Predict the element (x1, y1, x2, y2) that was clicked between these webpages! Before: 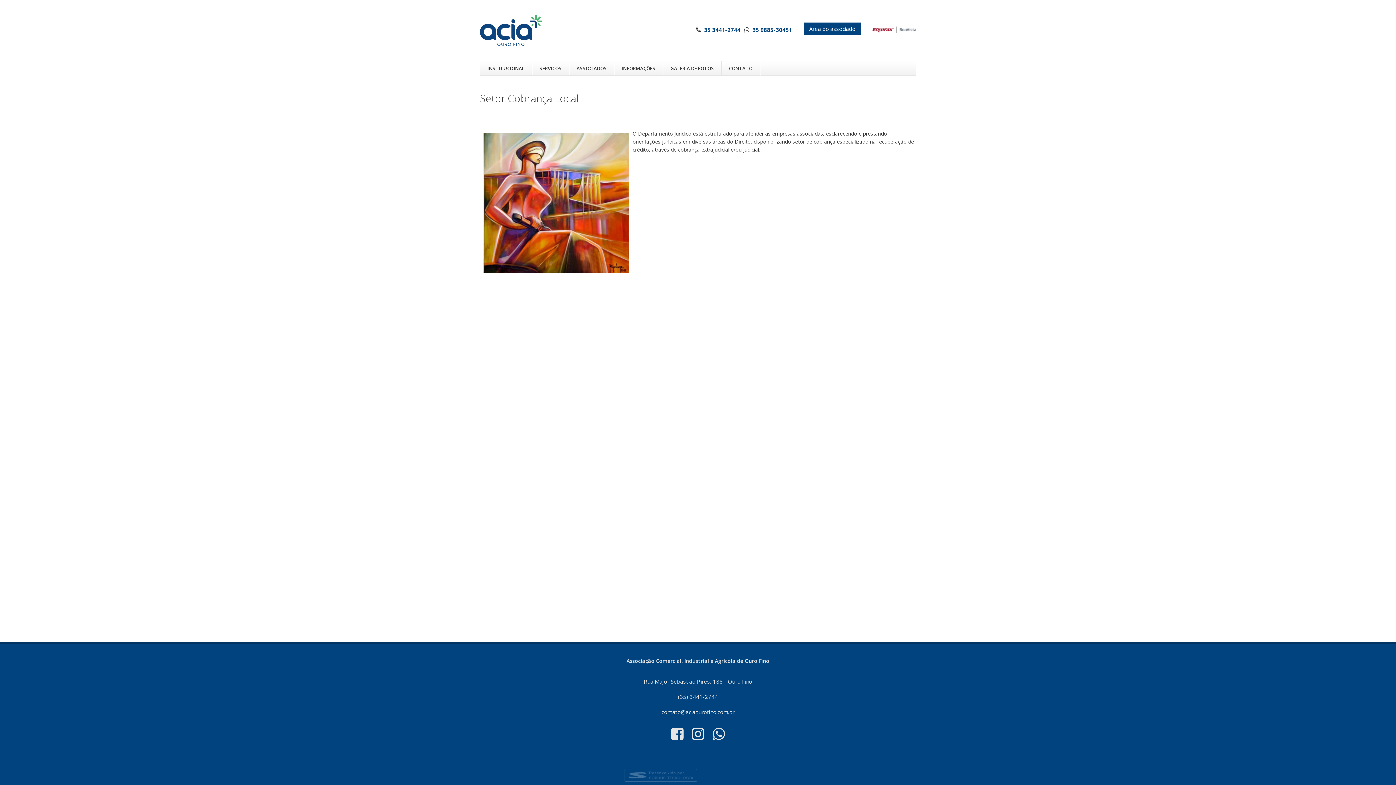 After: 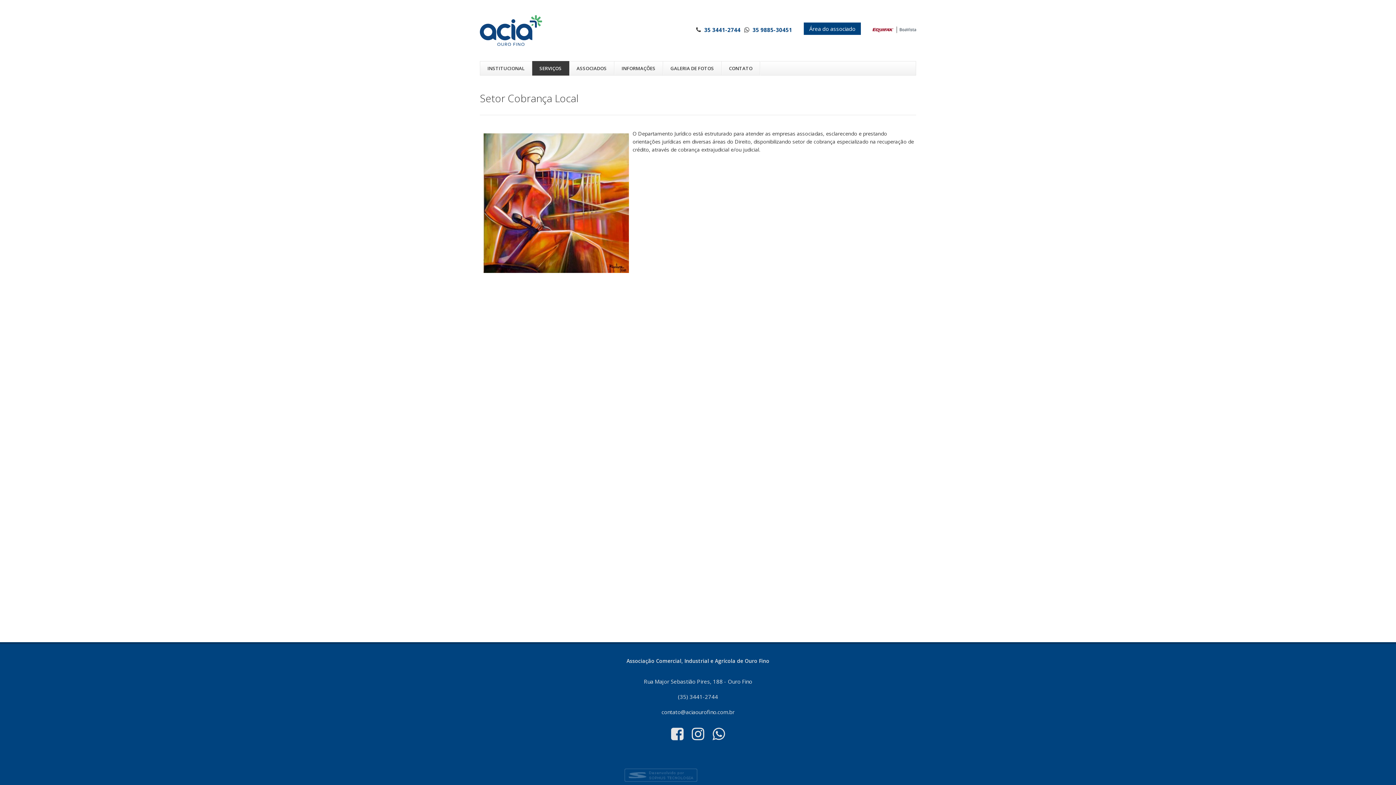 Action: label: SERVIÇOS bbox: (532, 60, 569, 75)